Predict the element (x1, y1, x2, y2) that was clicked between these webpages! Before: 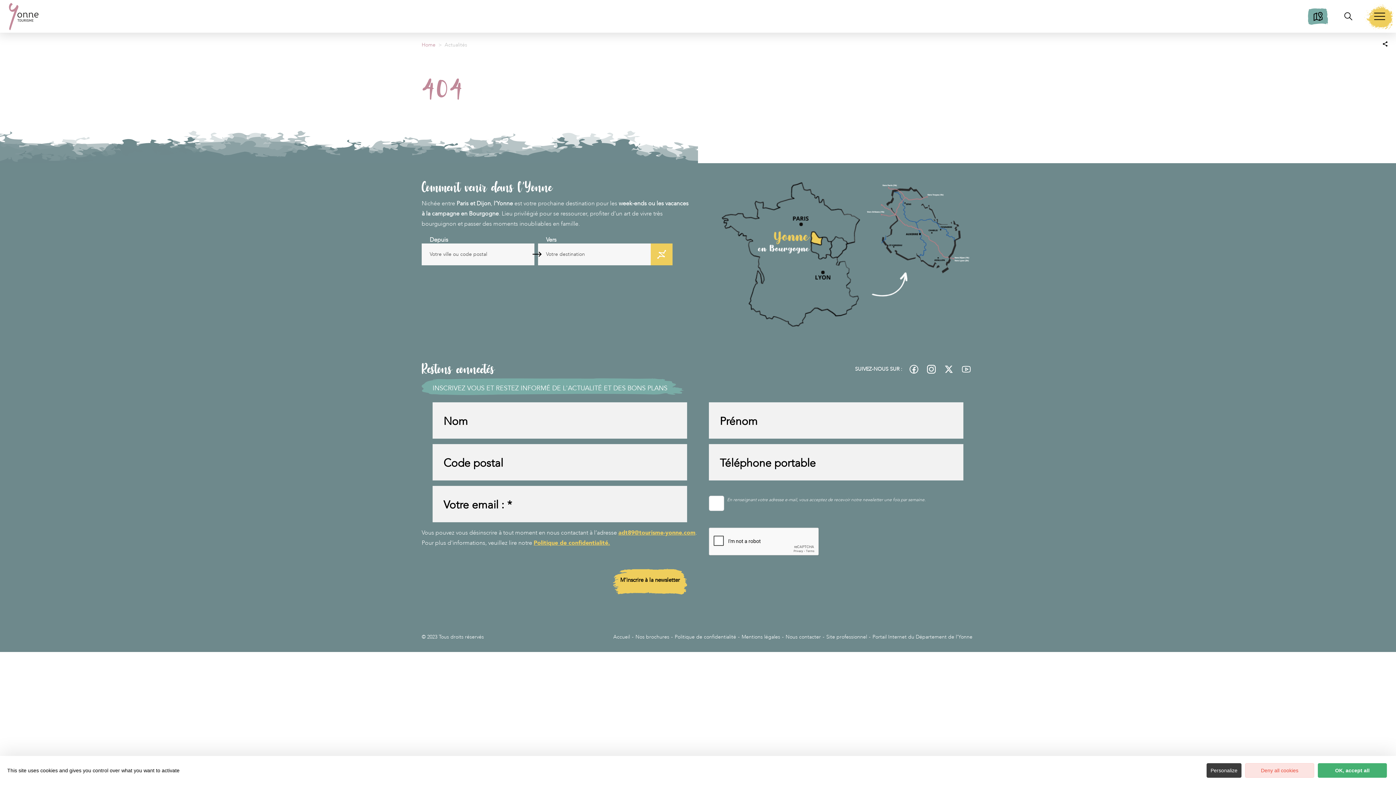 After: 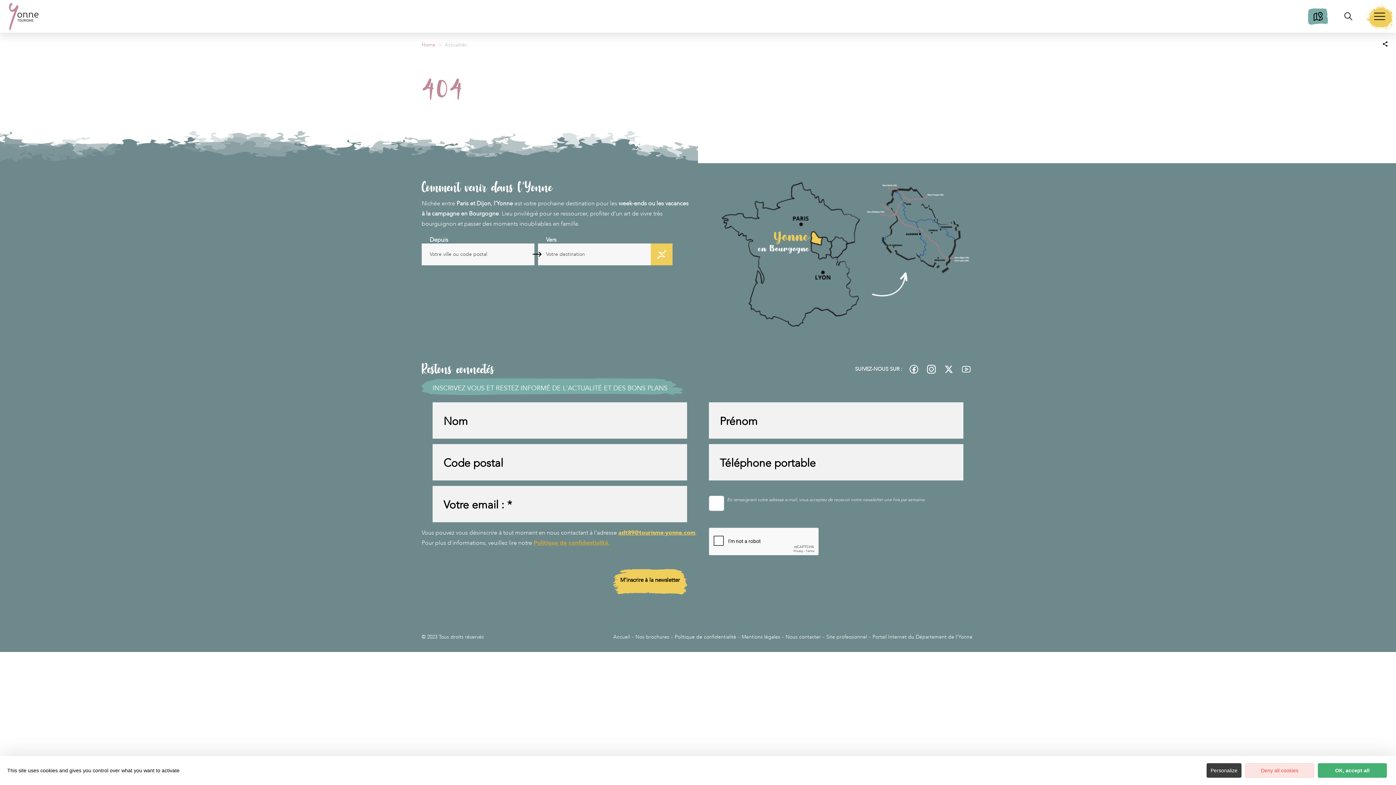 Action: label: Politique de confidentialité. bbox: (533, 539, 610, 547)